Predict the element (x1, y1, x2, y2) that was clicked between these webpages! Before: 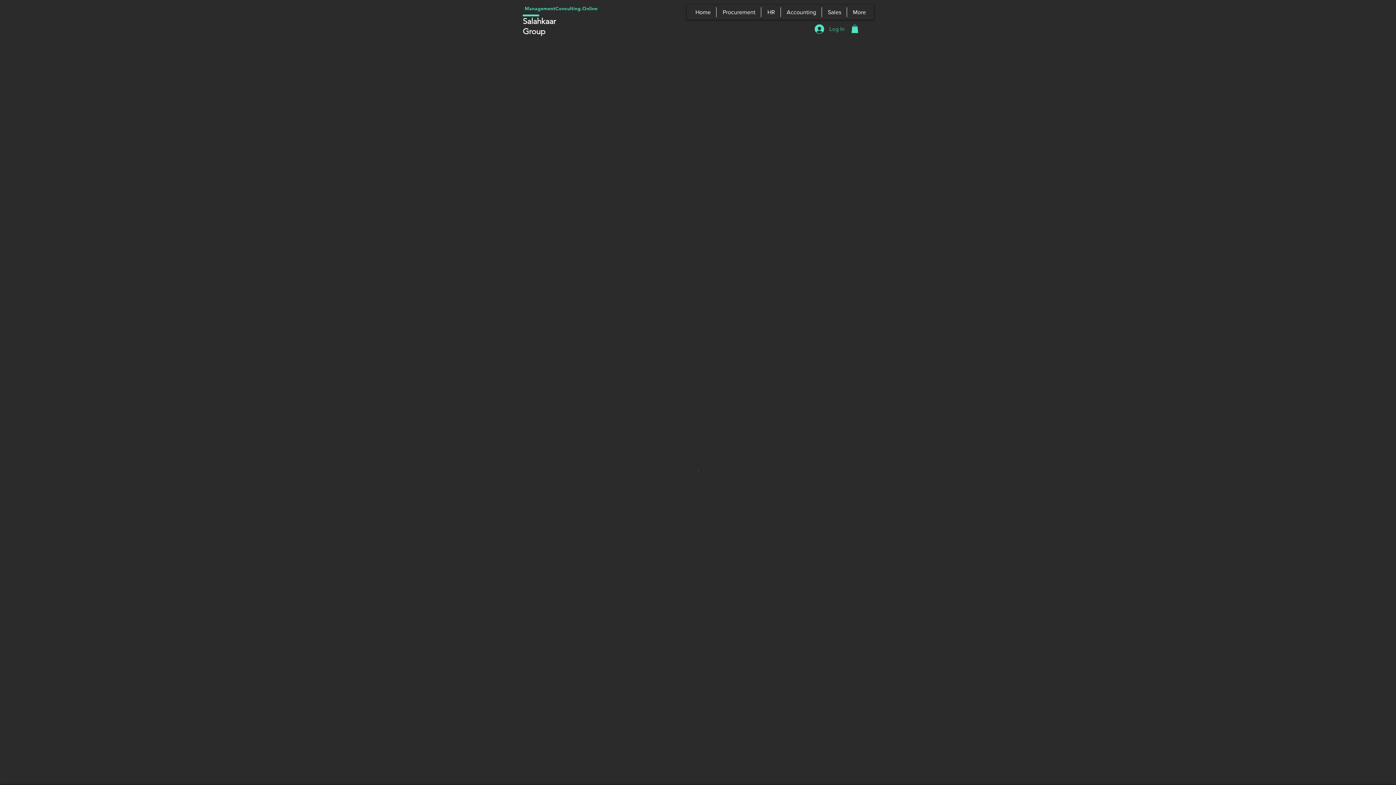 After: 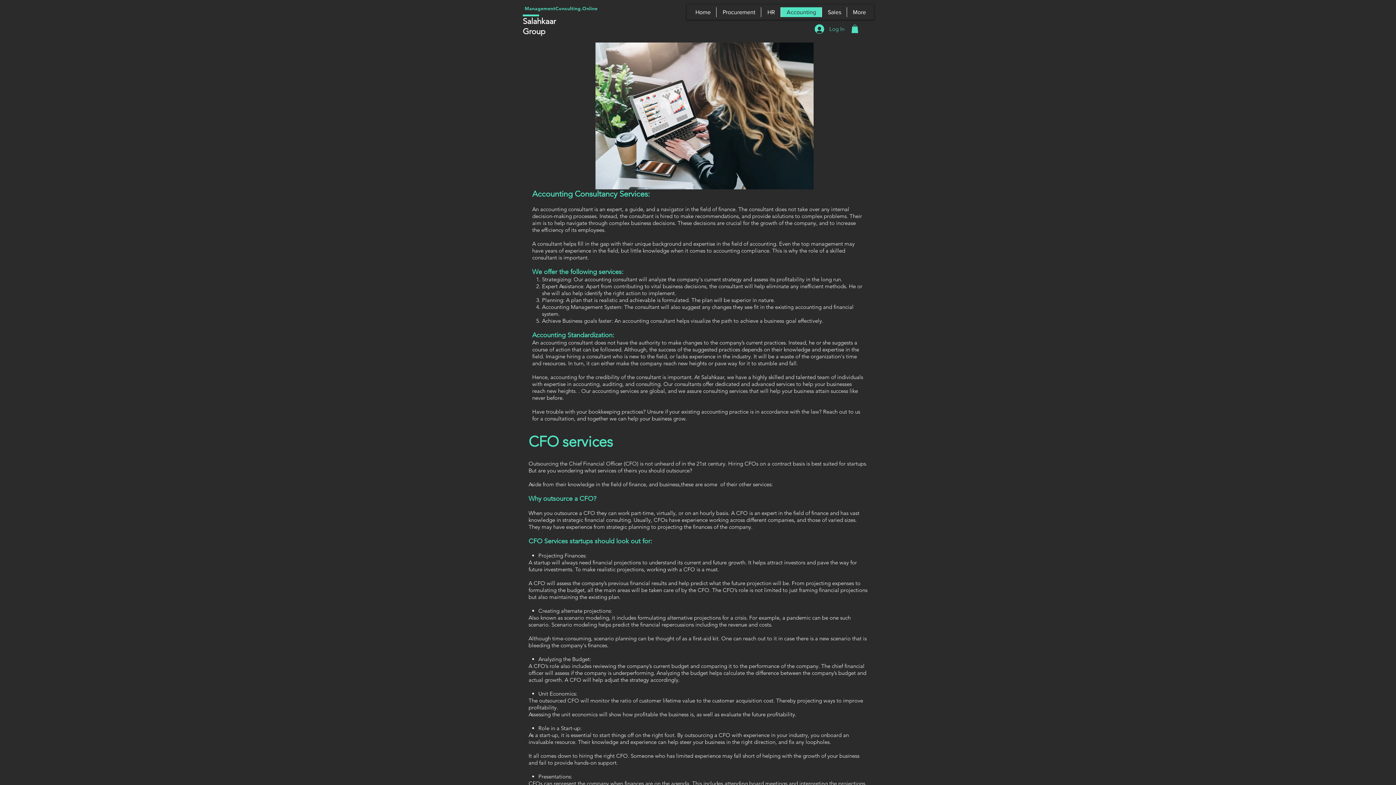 Action: bbox: (780, 7, 821, 17) label: Accounting